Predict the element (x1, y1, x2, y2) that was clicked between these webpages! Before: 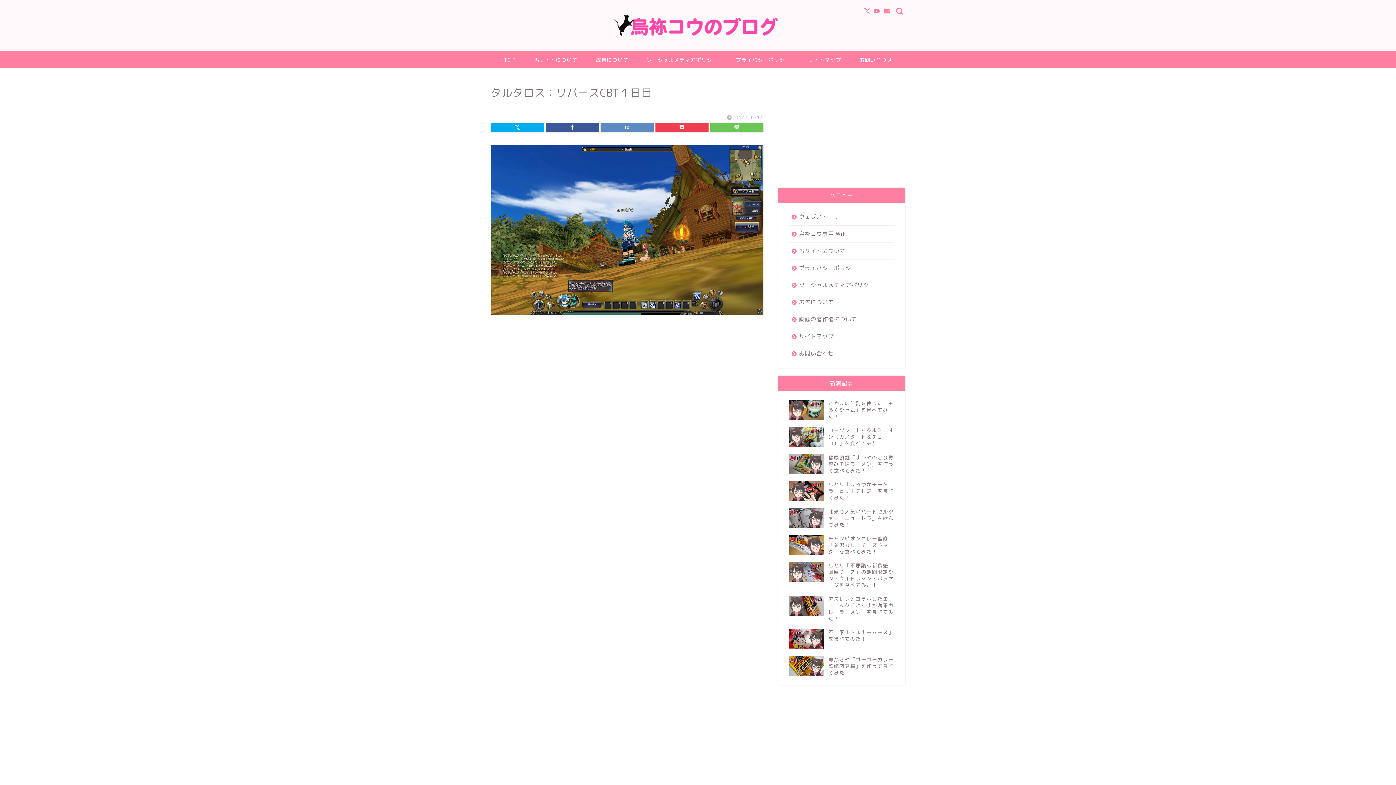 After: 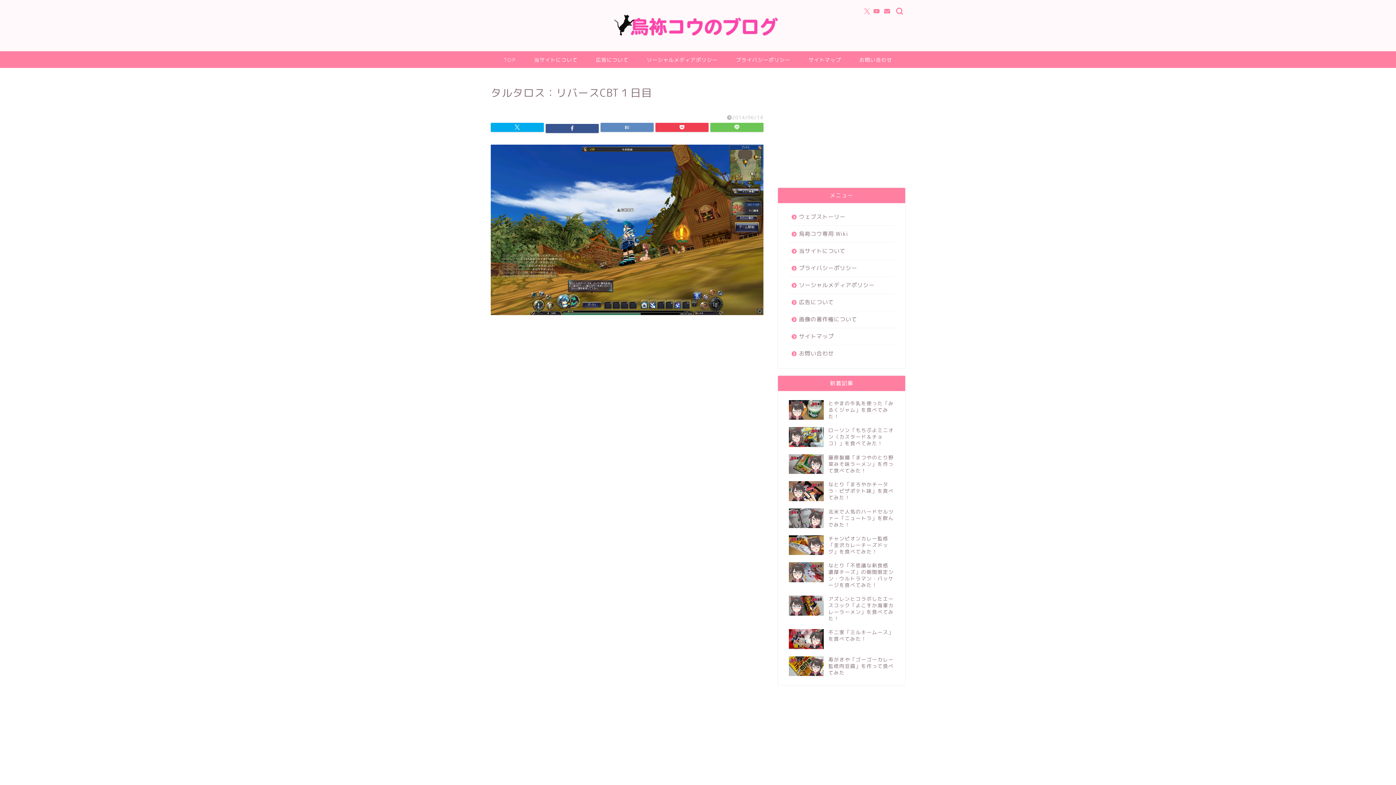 Action: bbox: (545, 122, 598, 132)